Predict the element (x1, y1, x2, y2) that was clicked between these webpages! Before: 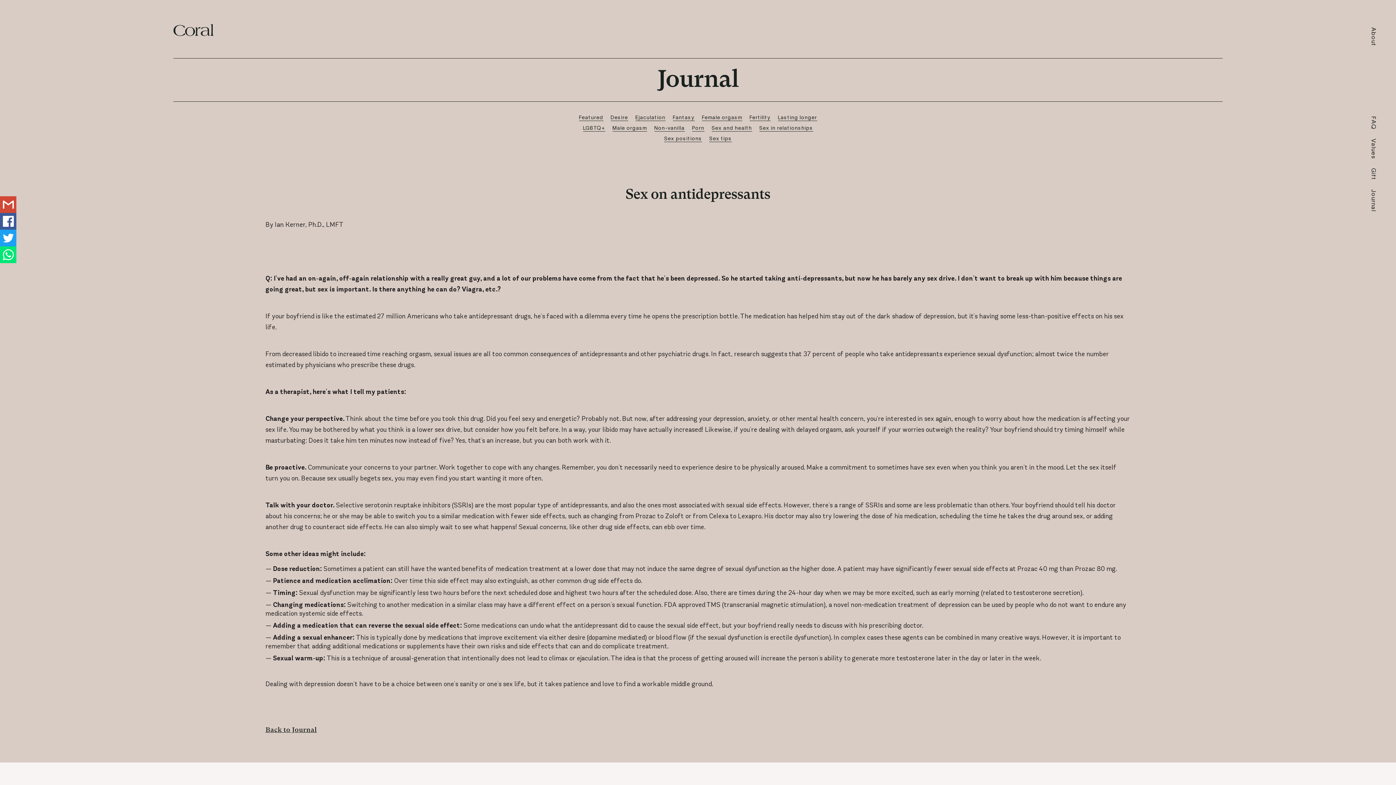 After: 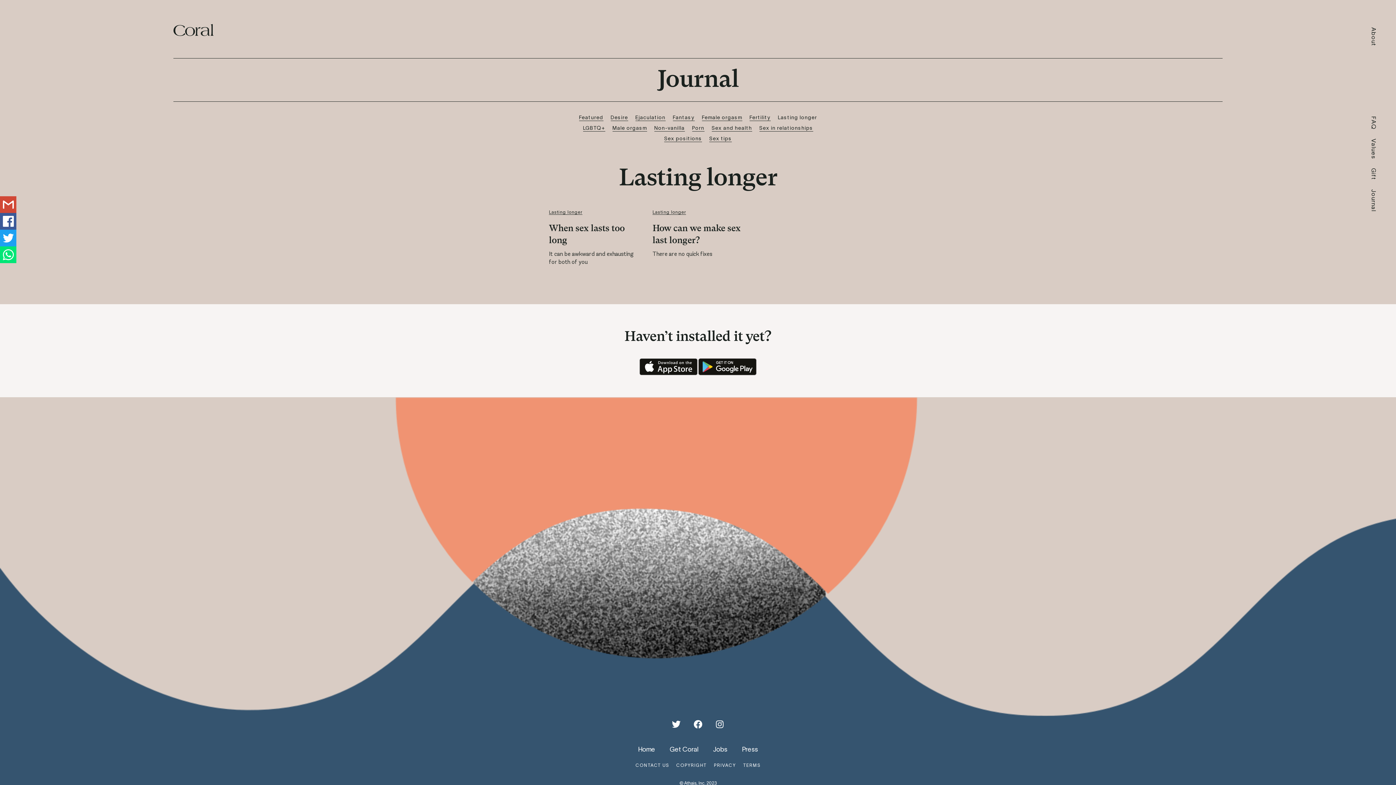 Action: bbox: (778, 114, 817, 120) label: Lasting longer